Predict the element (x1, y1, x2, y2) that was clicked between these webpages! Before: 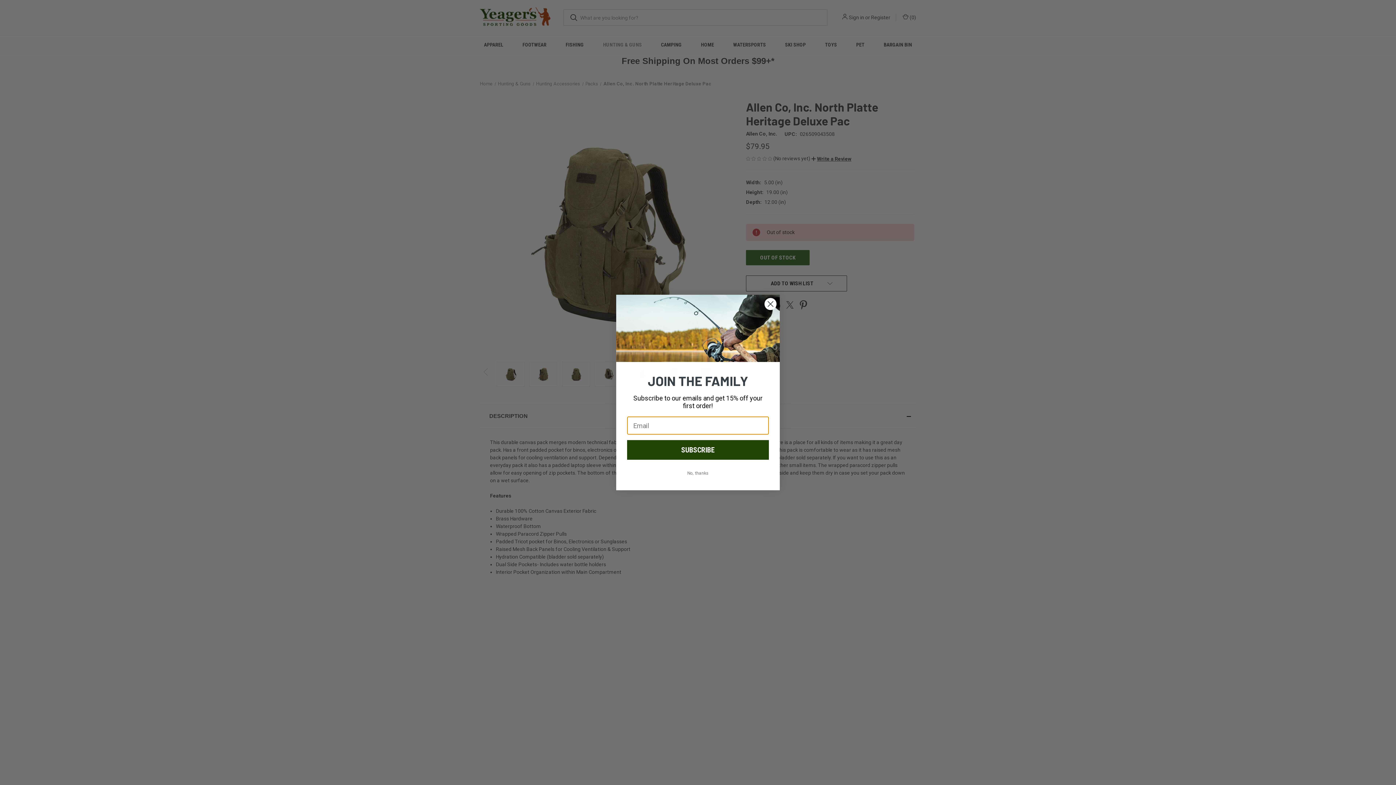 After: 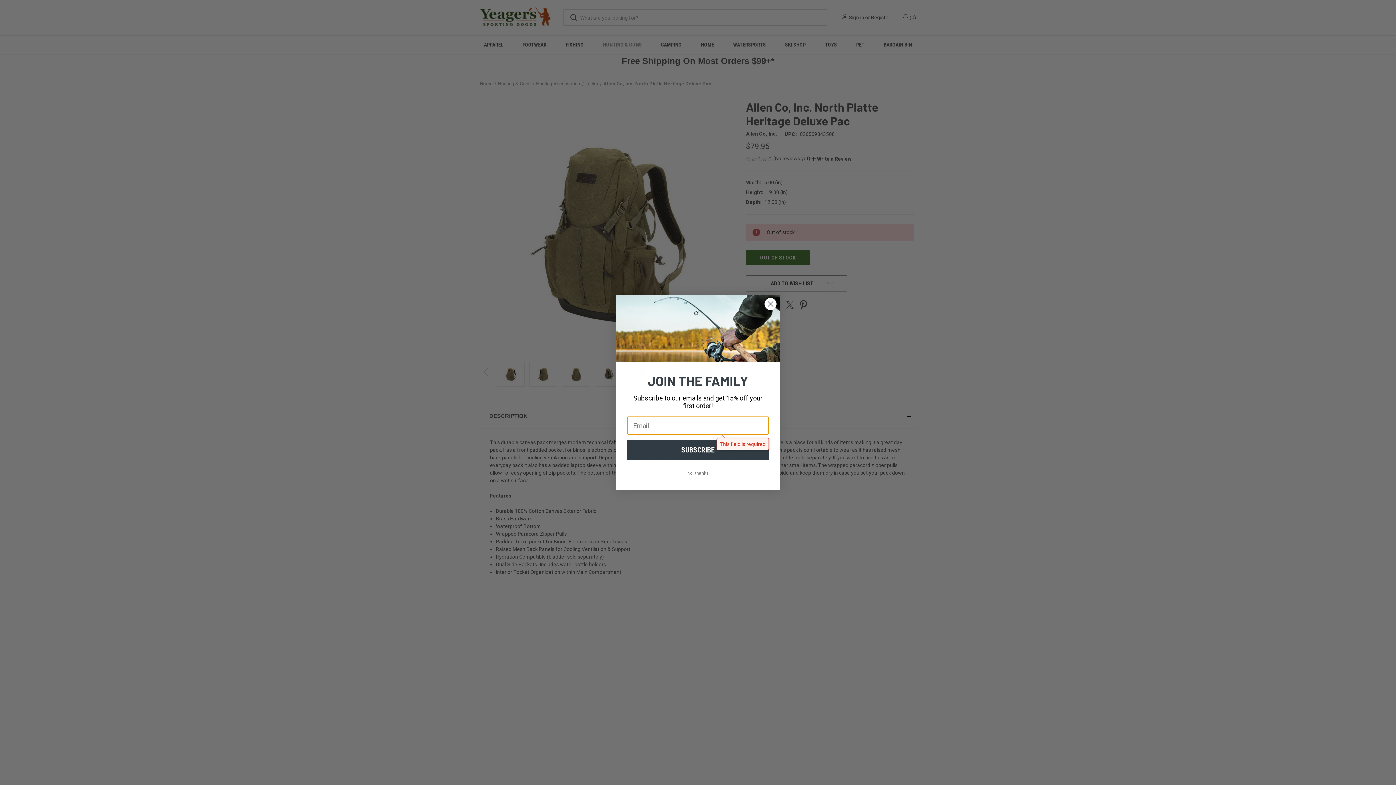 Action: label: SUBSCRIBE bbox: (627, 440, 769, 460)